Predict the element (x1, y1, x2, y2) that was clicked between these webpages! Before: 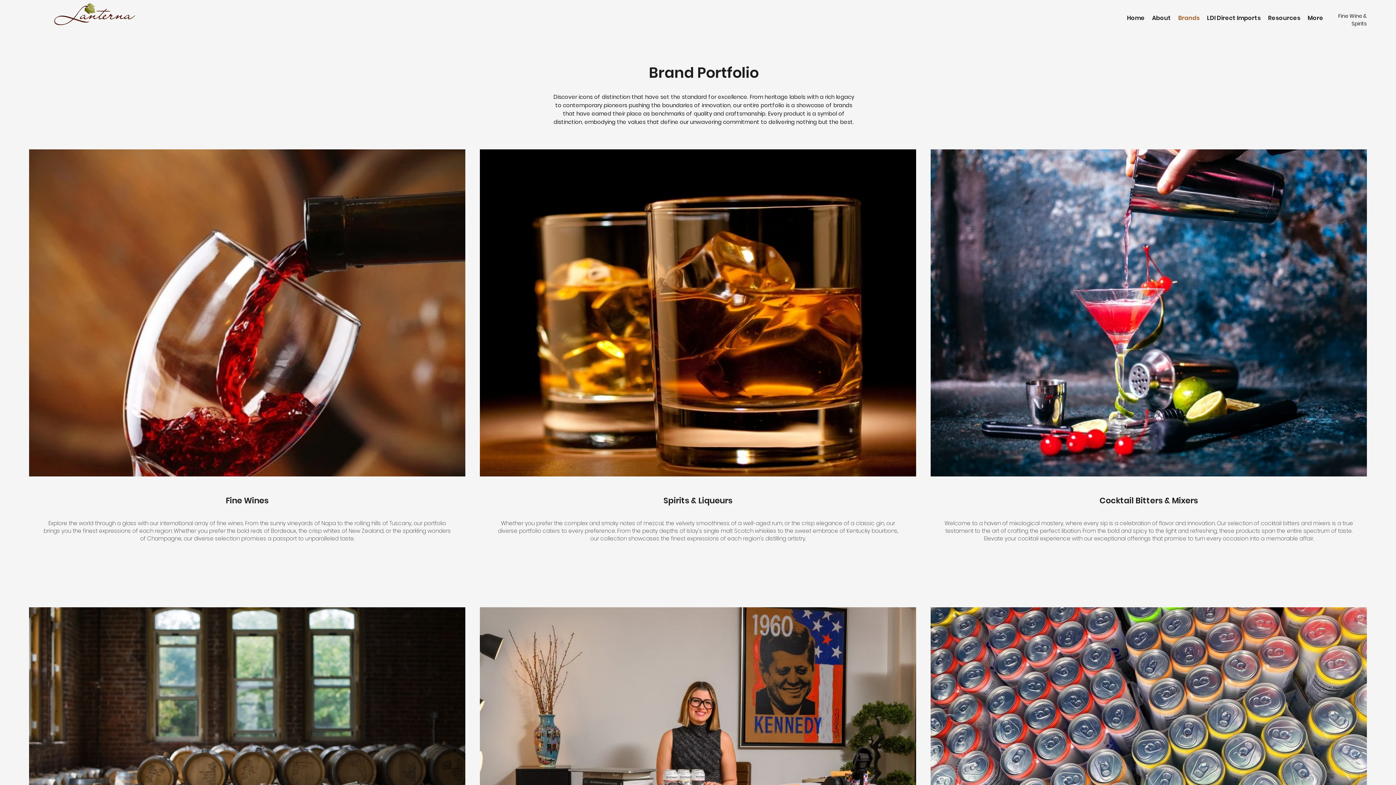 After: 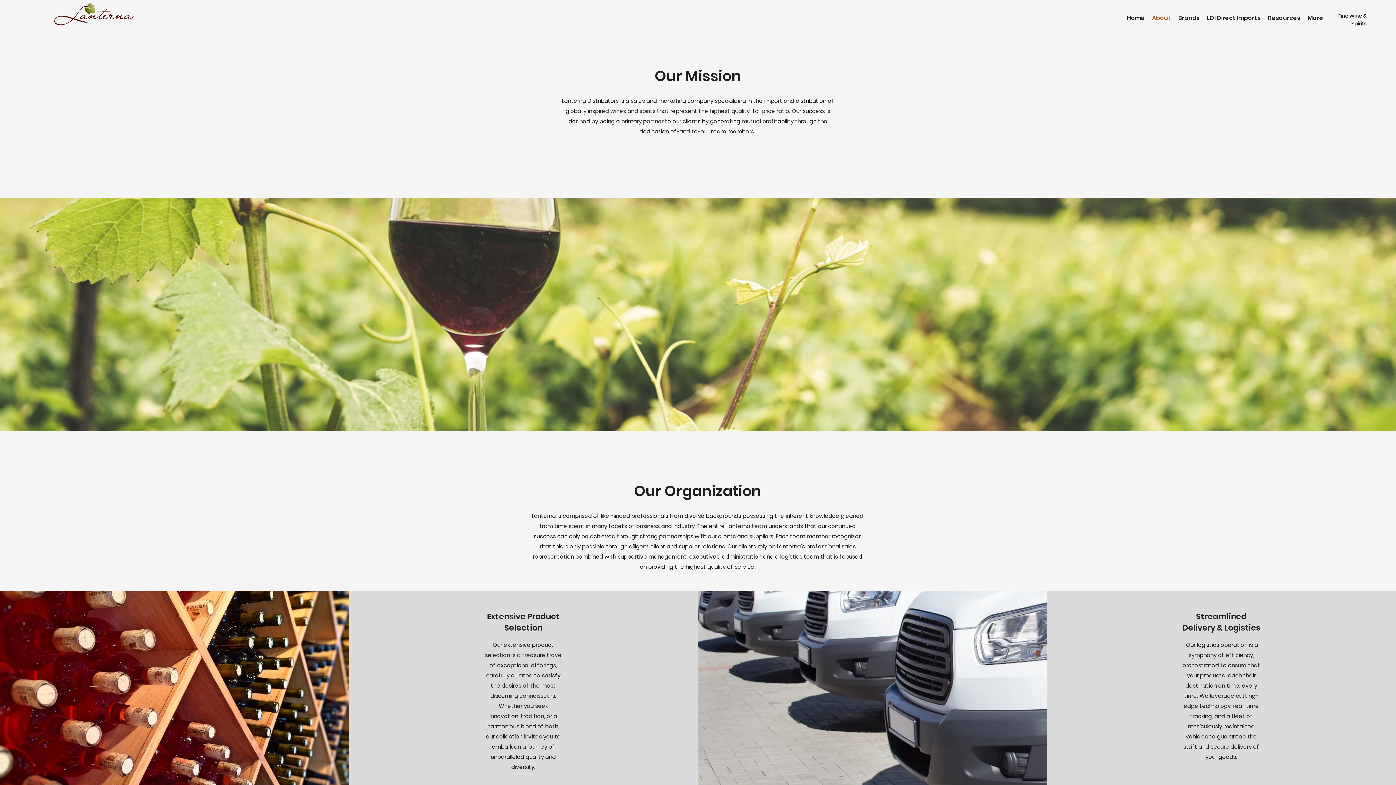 Action: label: About bbox: (1148, 12, 1174, 23)